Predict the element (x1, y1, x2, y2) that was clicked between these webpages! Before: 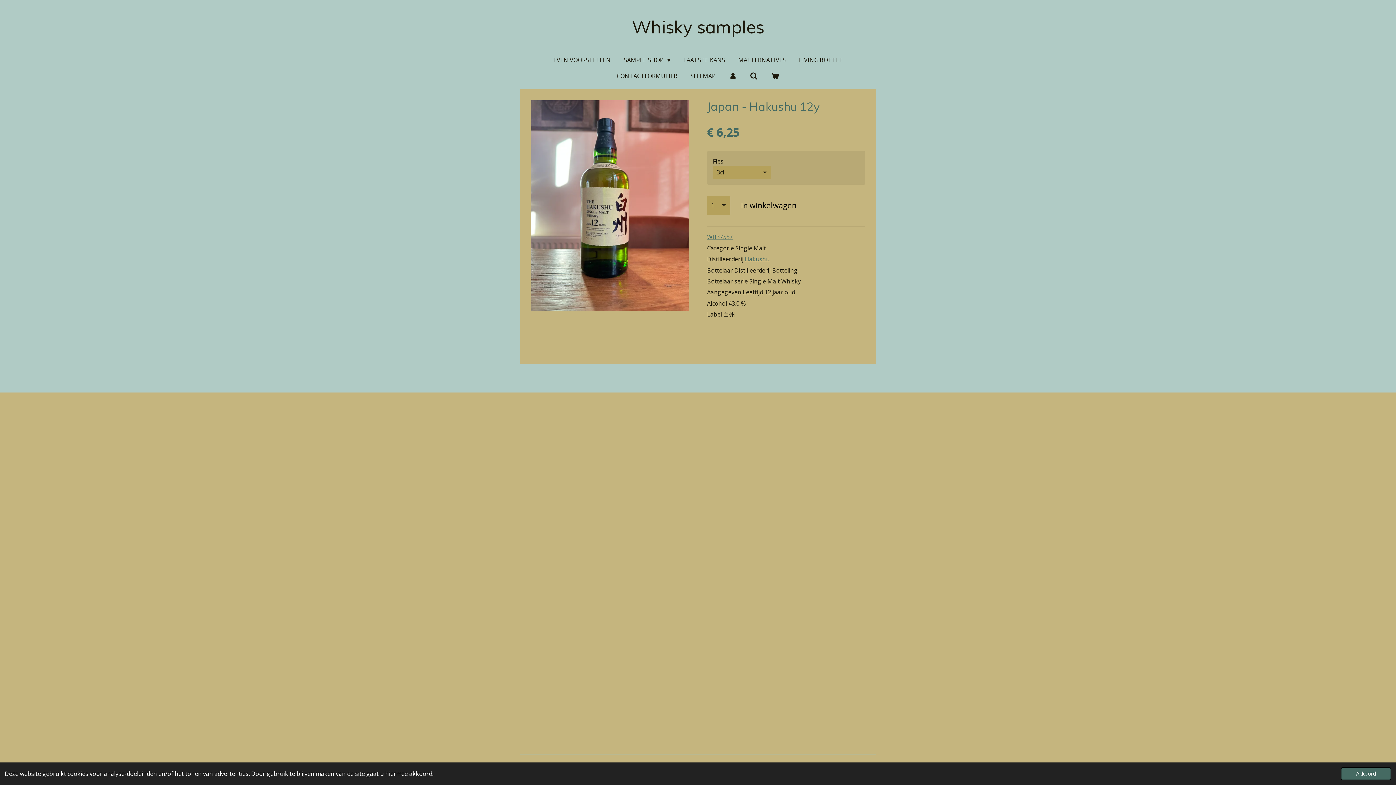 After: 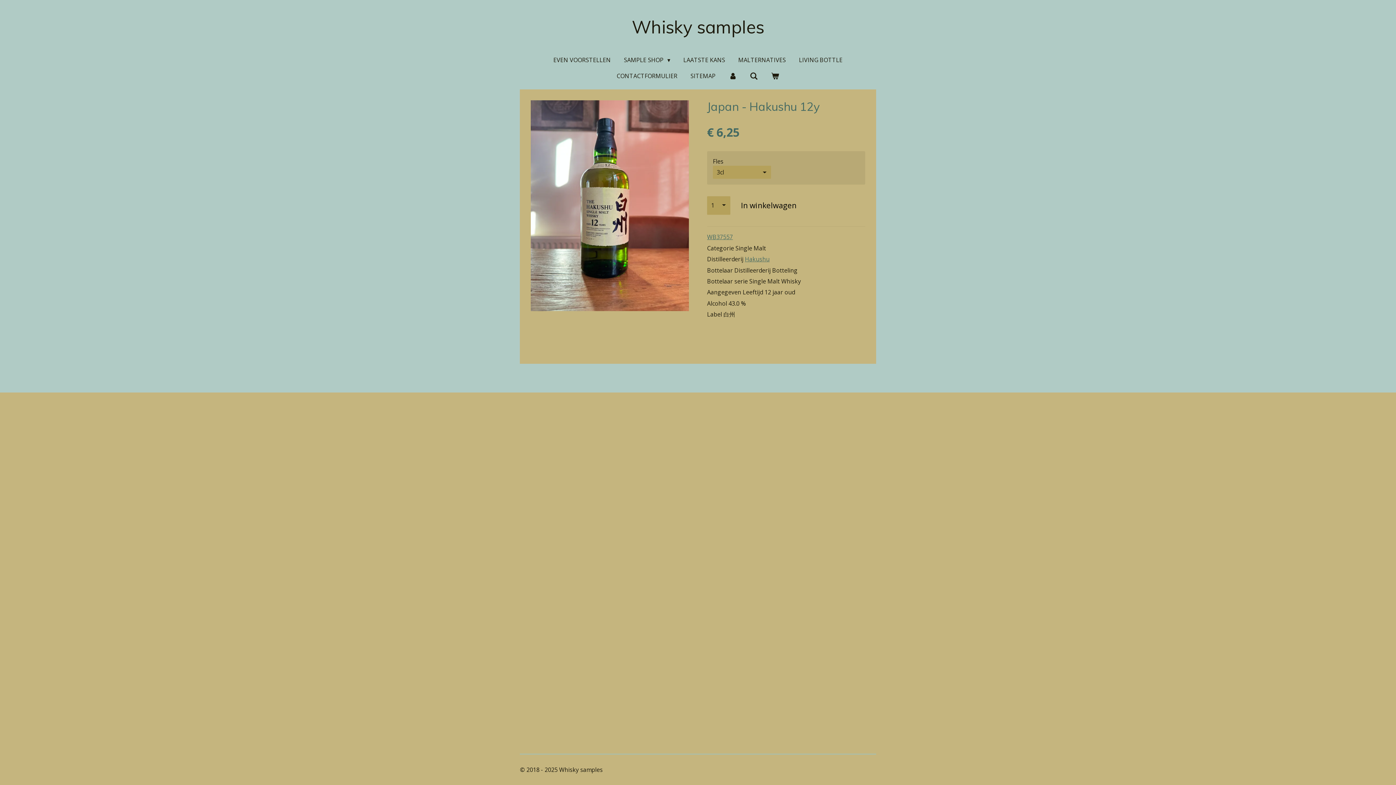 Action: bbox: (1341, 767, 1391, 780) label: dismiss cookie message